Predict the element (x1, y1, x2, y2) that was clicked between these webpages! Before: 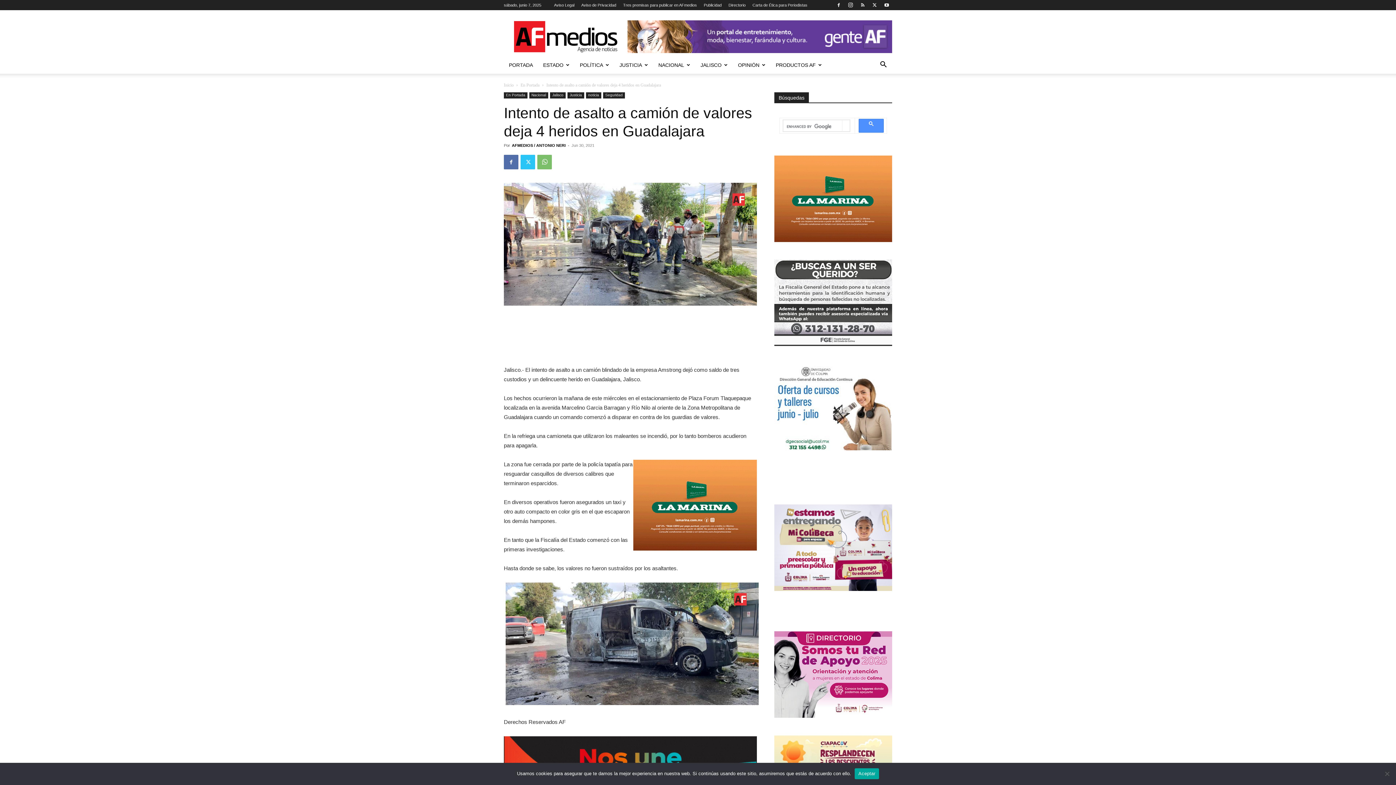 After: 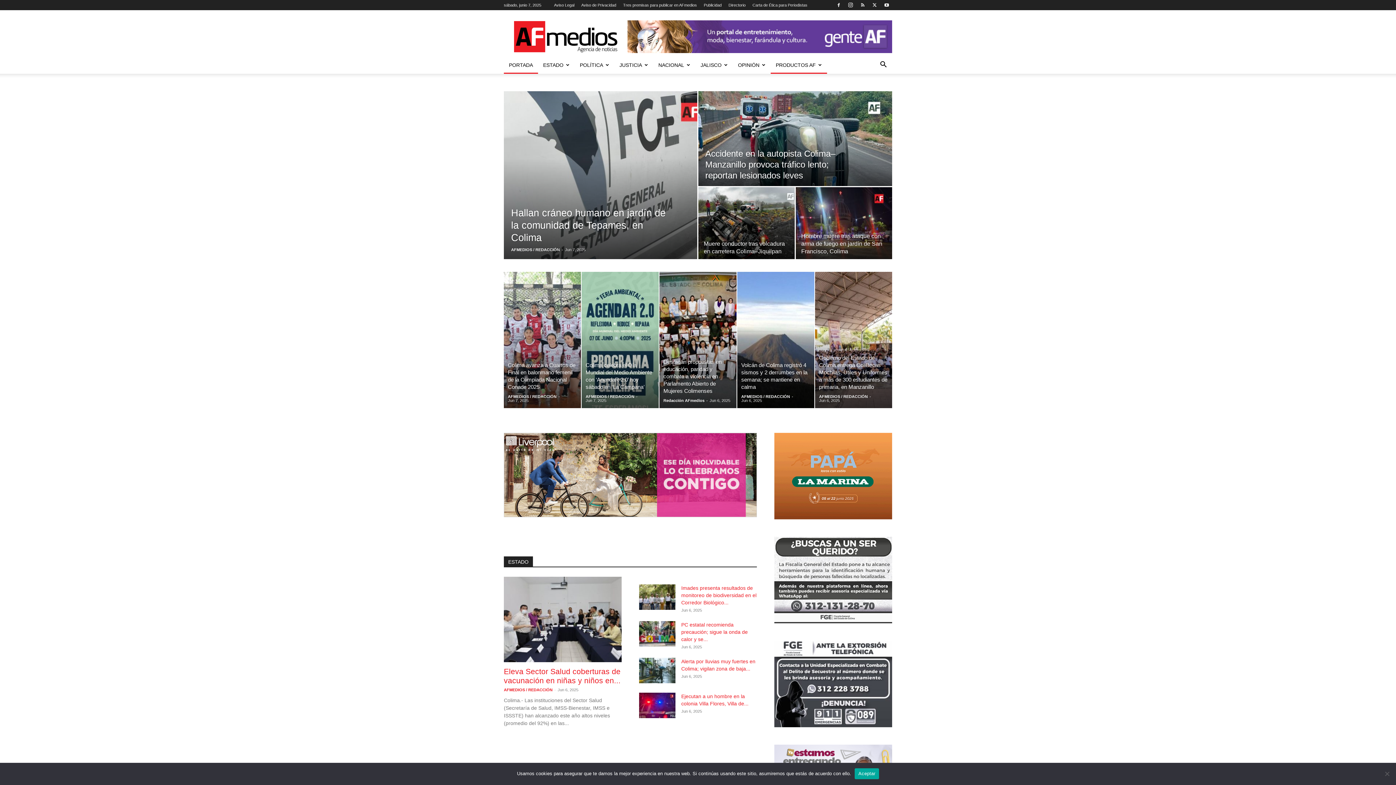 Action: label: Inicio bbox: (504, 82, 513, 87)